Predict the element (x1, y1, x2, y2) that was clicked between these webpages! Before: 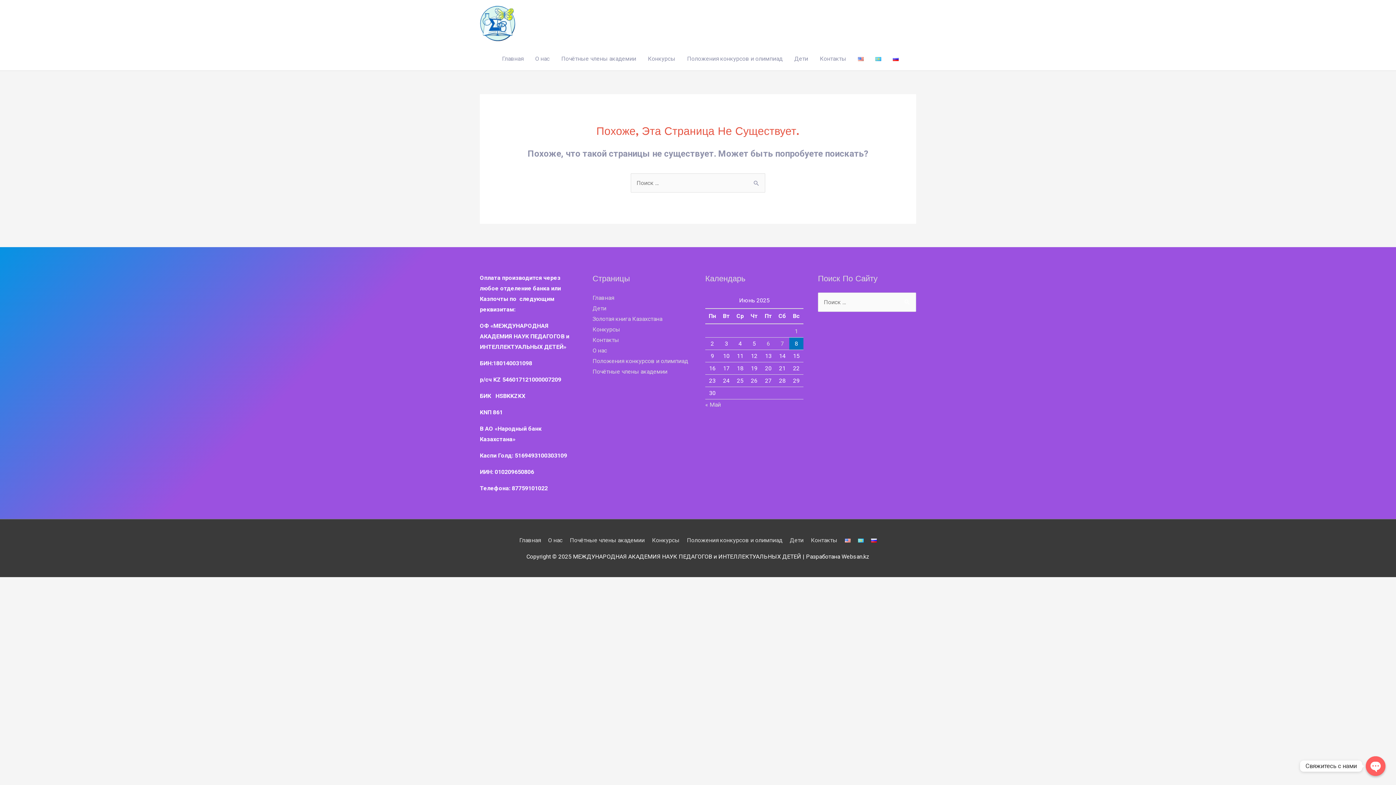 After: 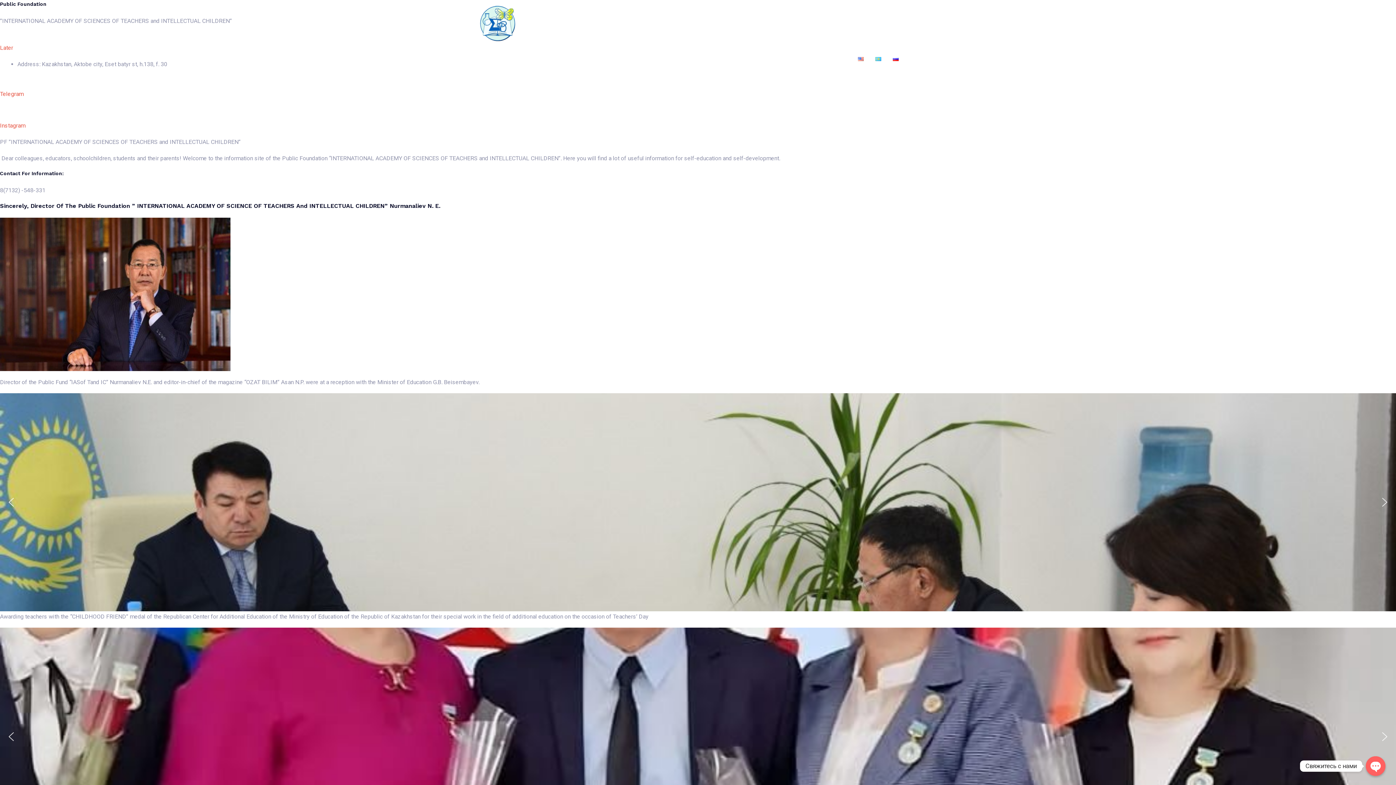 Action: bbox: (852, 47, 869, 70)